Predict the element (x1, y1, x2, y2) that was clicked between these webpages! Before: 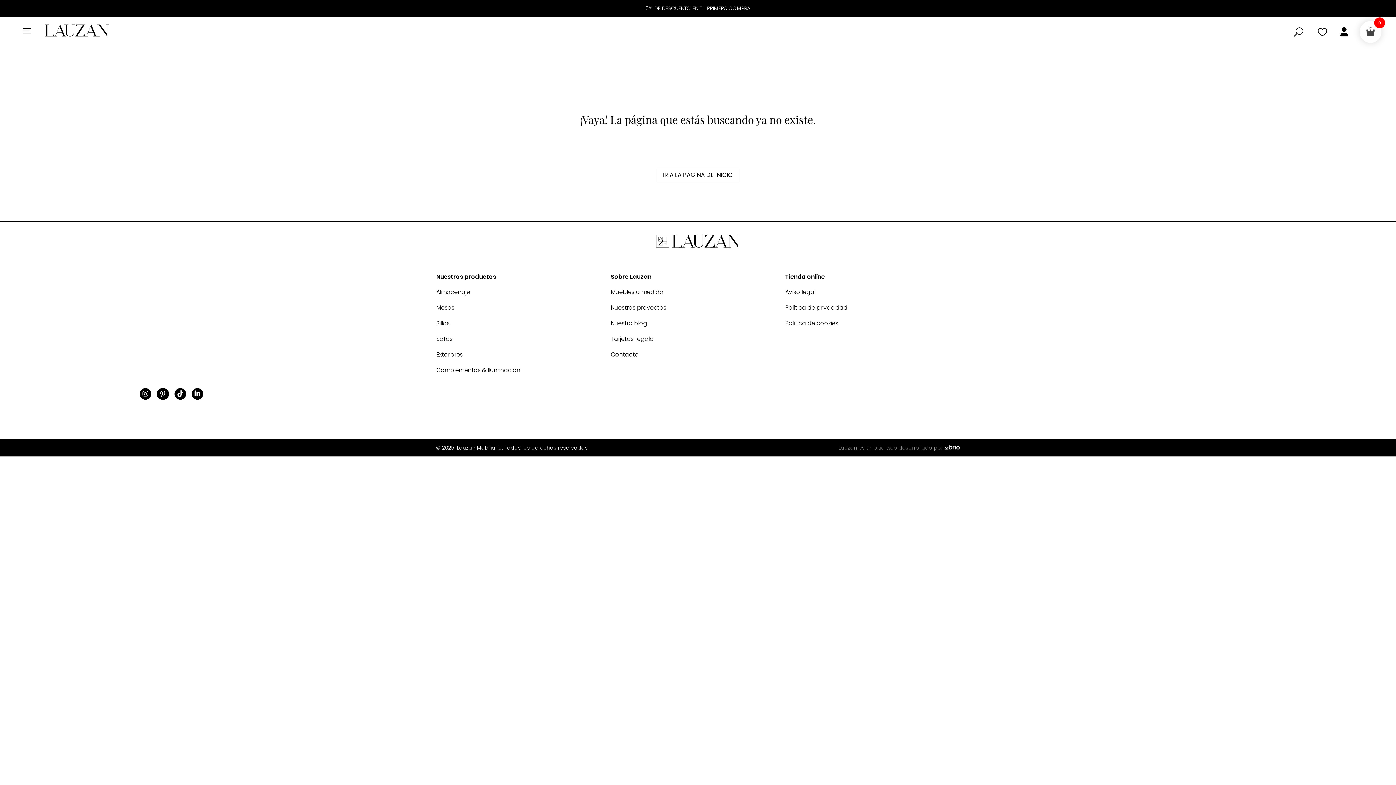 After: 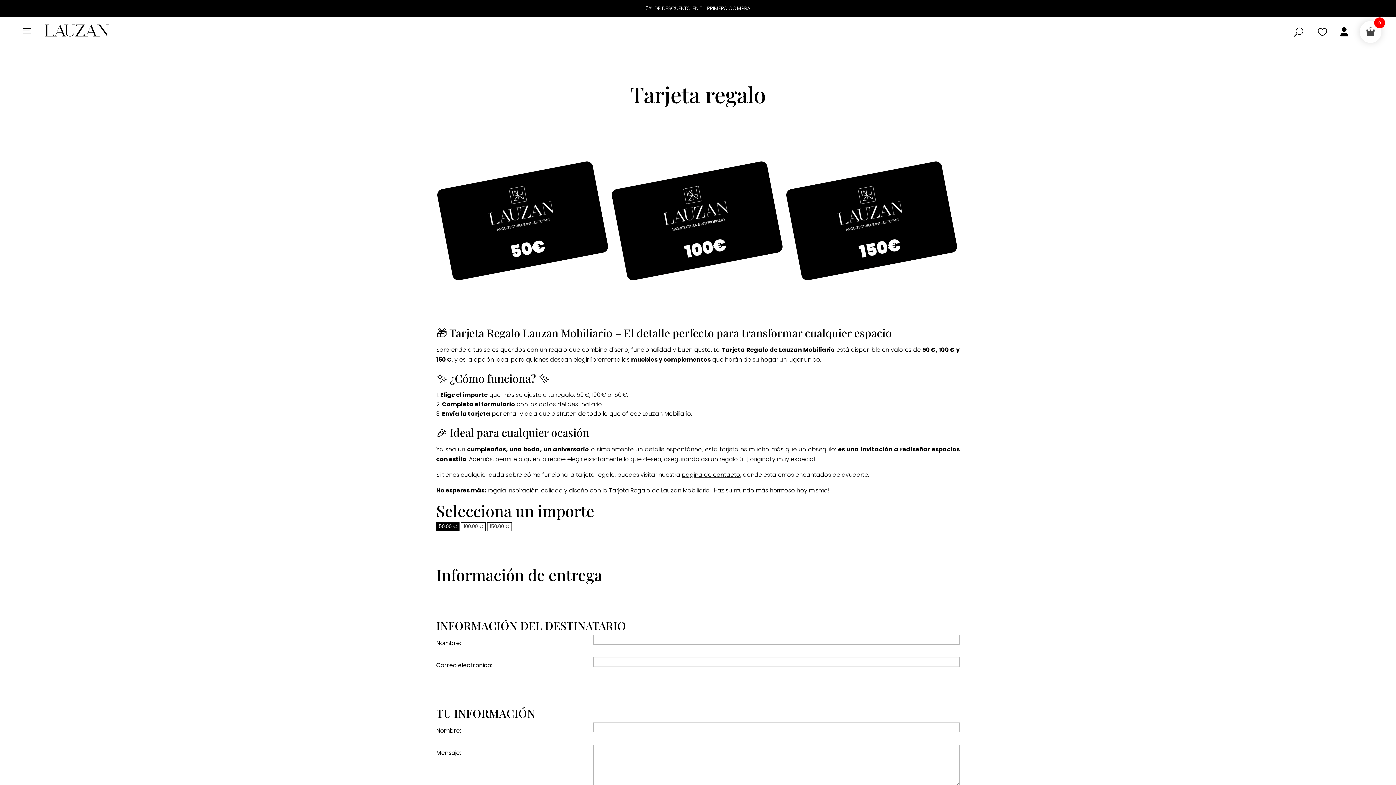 Action: label: Tarjetas regalo bbox: (610, 335, 653, 343)